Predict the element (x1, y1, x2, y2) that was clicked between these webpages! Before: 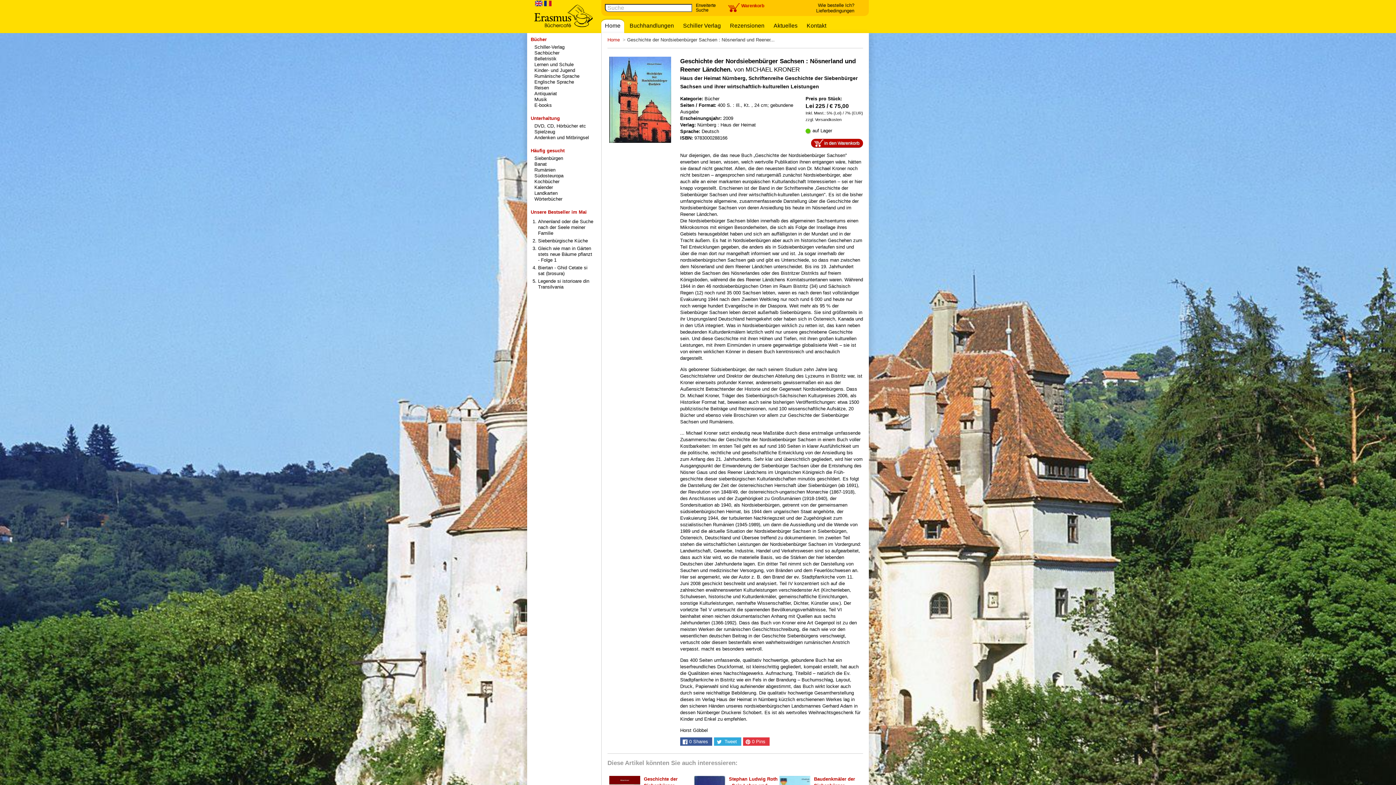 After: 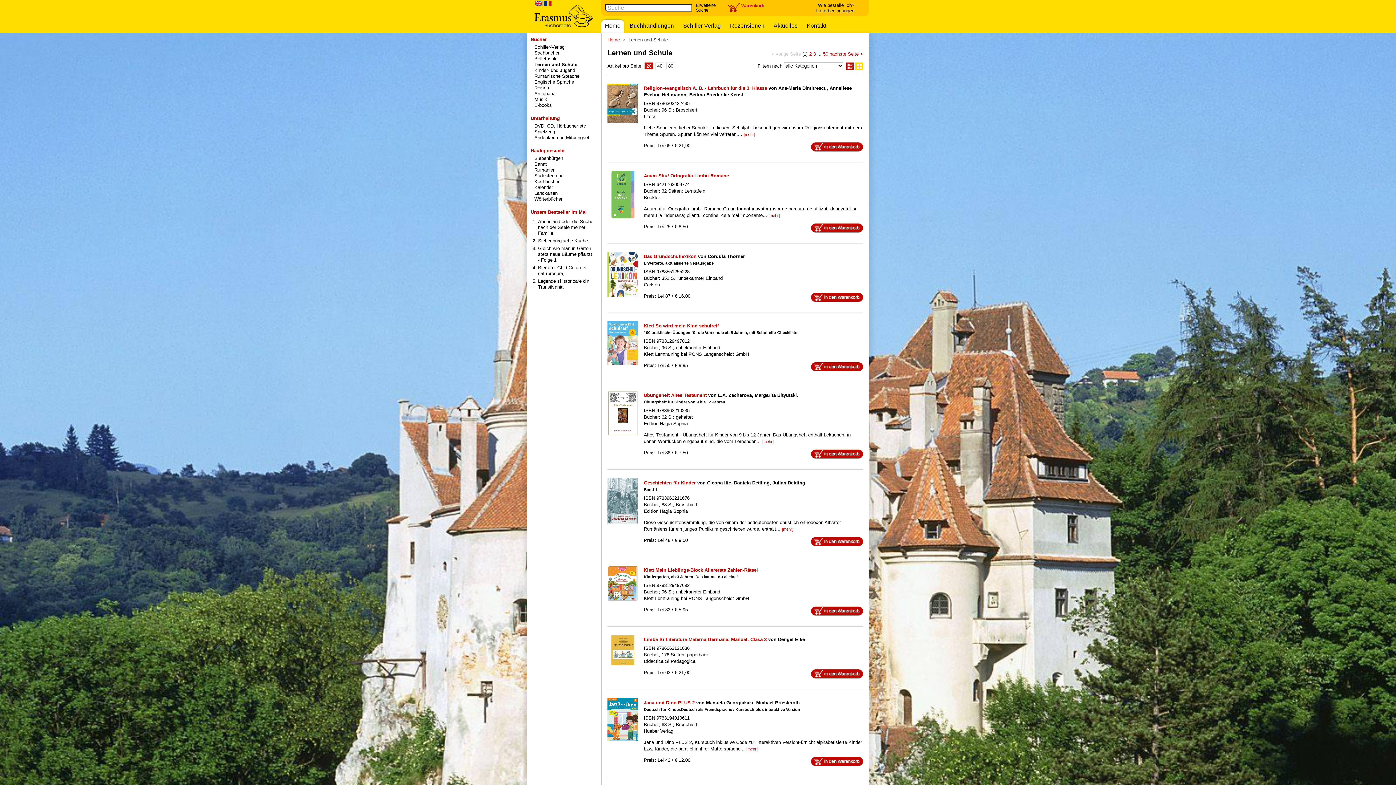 Action: bbox: (534, 61, 573, 67) label: Lernen und Schule